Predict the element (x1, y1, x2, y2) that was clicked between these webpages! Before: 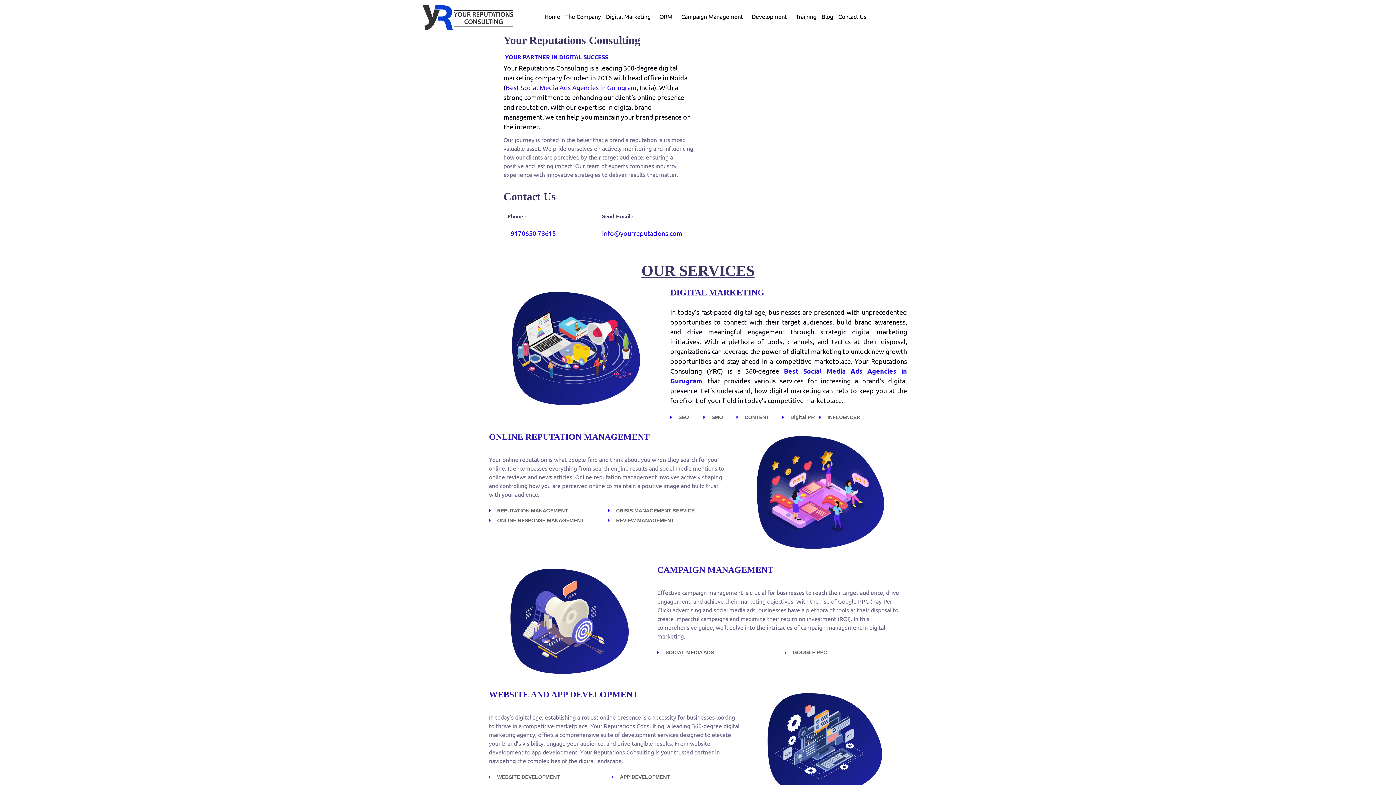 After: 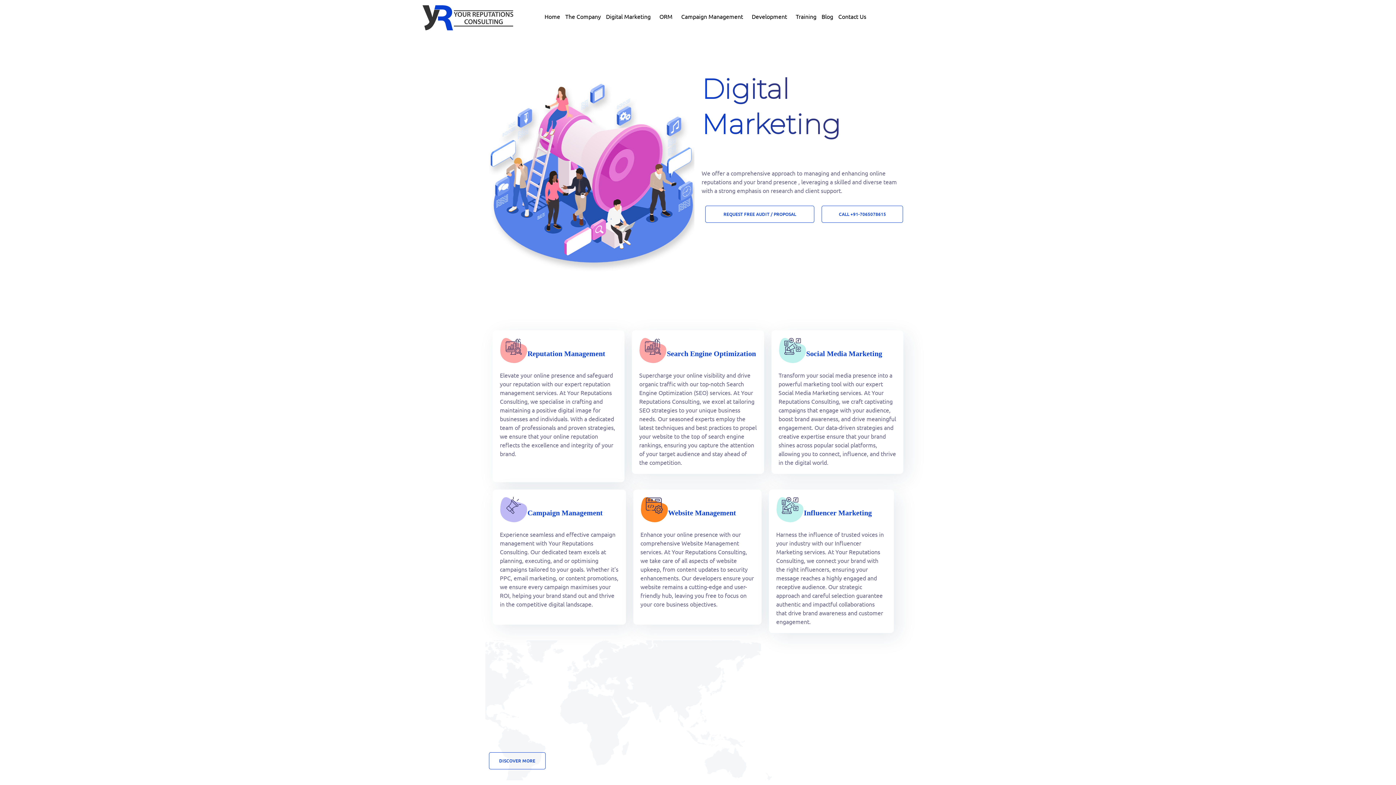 Action: bbox: (503, 34, 640, 46) label: Your Reputations Consulting